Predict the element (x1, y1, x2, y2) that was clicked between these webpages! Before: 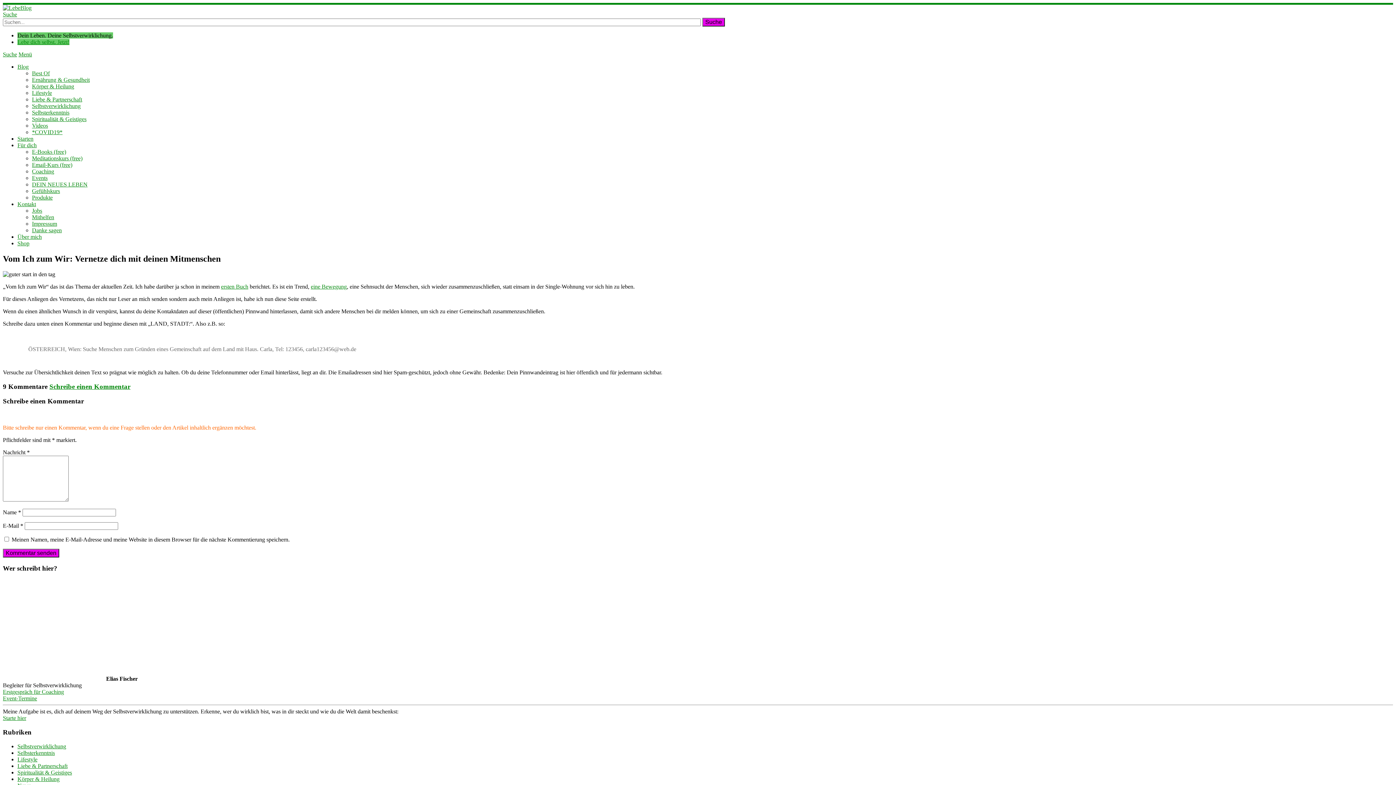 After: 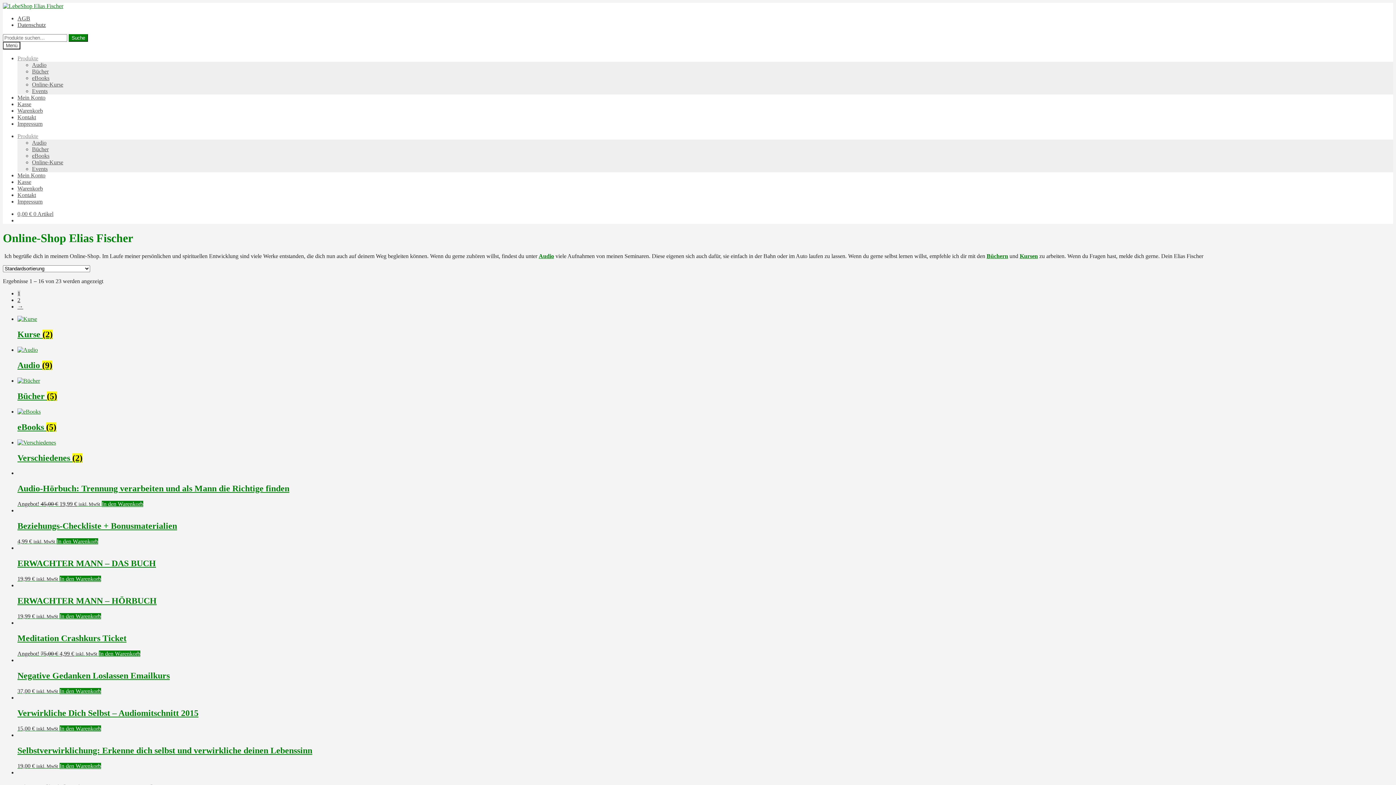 Action: bbox: (17, 240, 29, 246) label: Shop